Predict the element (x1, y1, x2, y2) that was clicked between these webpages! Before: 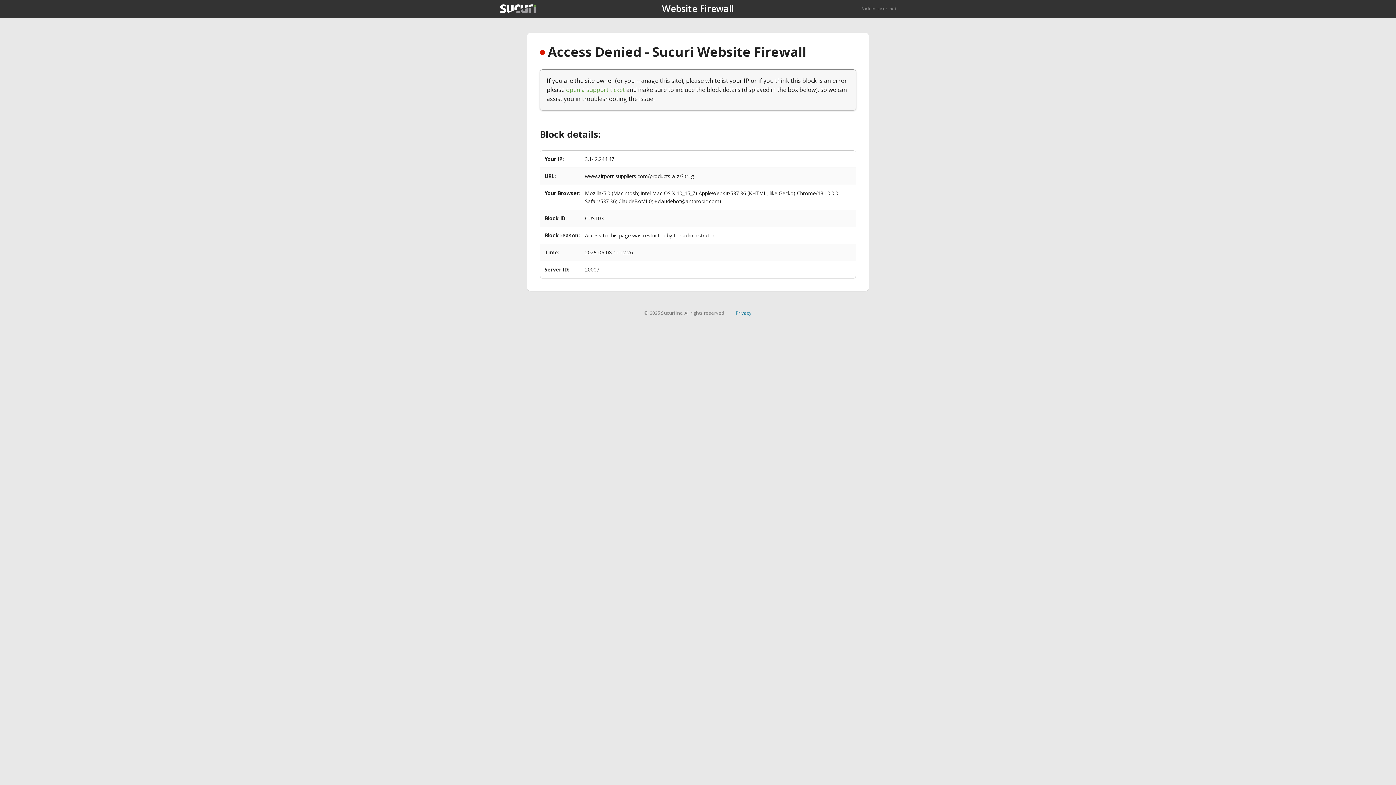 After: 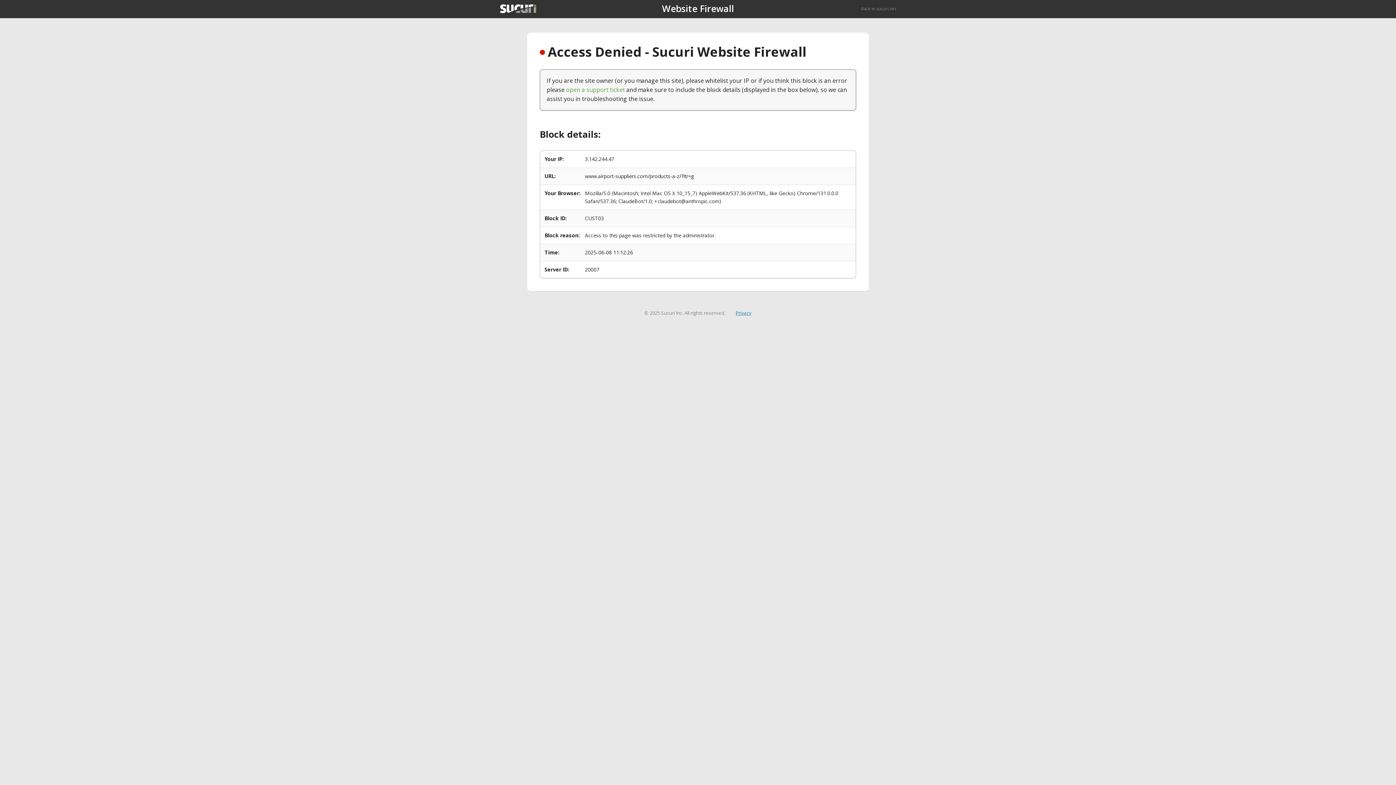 Action: label: Privacy bbox: (735, 309, 751, 316)